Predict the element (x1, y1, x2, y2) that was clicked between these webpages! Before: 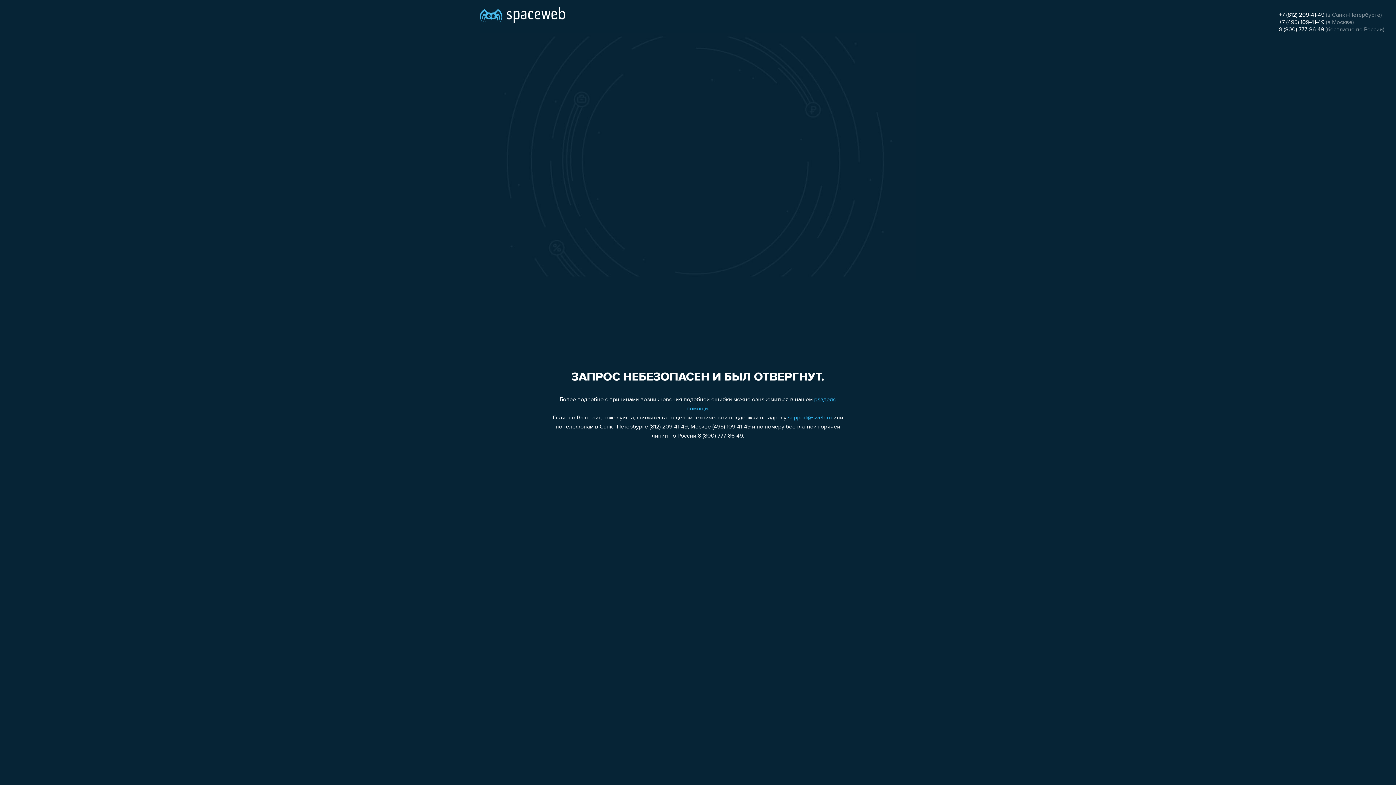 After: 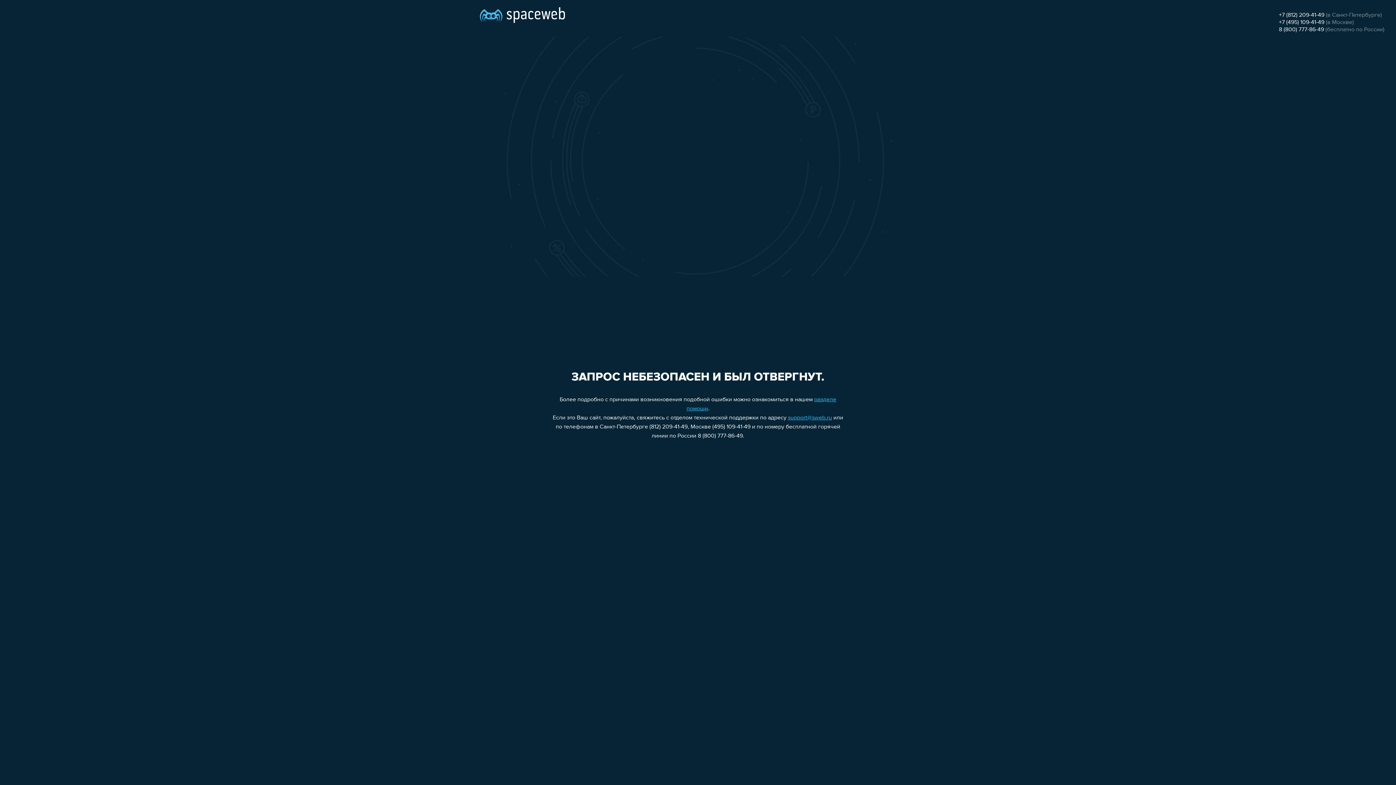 Action: label: 8 (800) 777-86-49 bbox: (1279, 26, 1324, 32)